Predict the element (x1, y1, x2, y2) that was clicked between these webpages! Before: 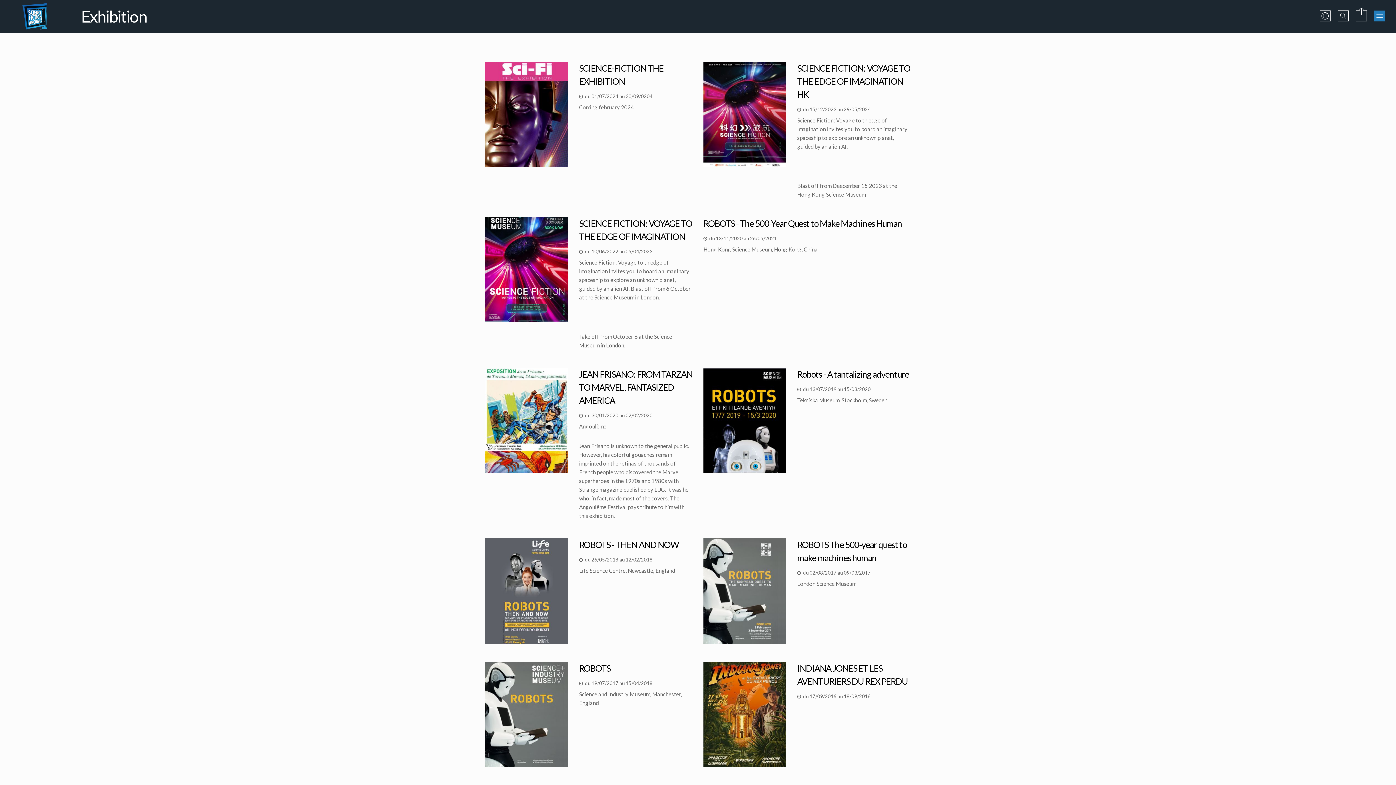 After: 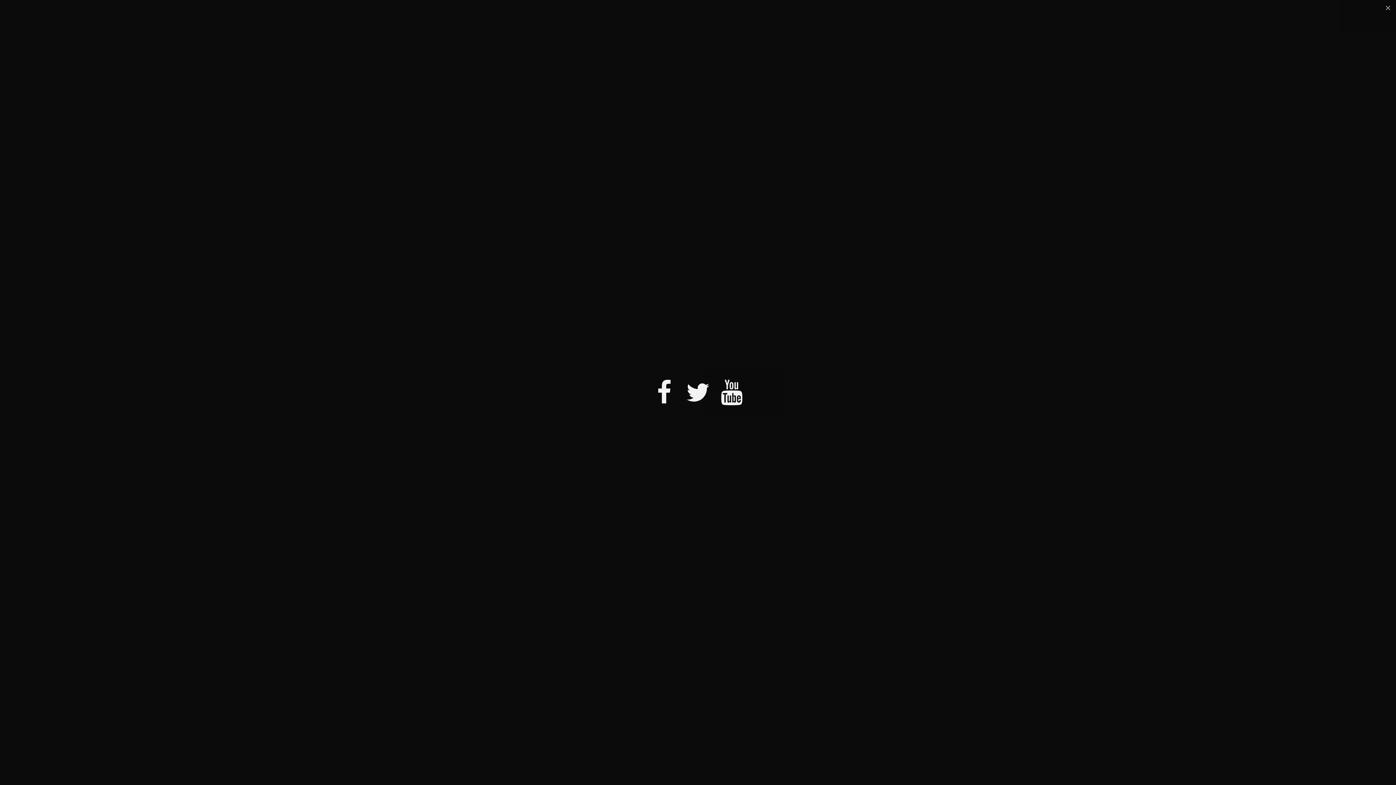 Action: bbox: (1356, 5, 1367, 23)